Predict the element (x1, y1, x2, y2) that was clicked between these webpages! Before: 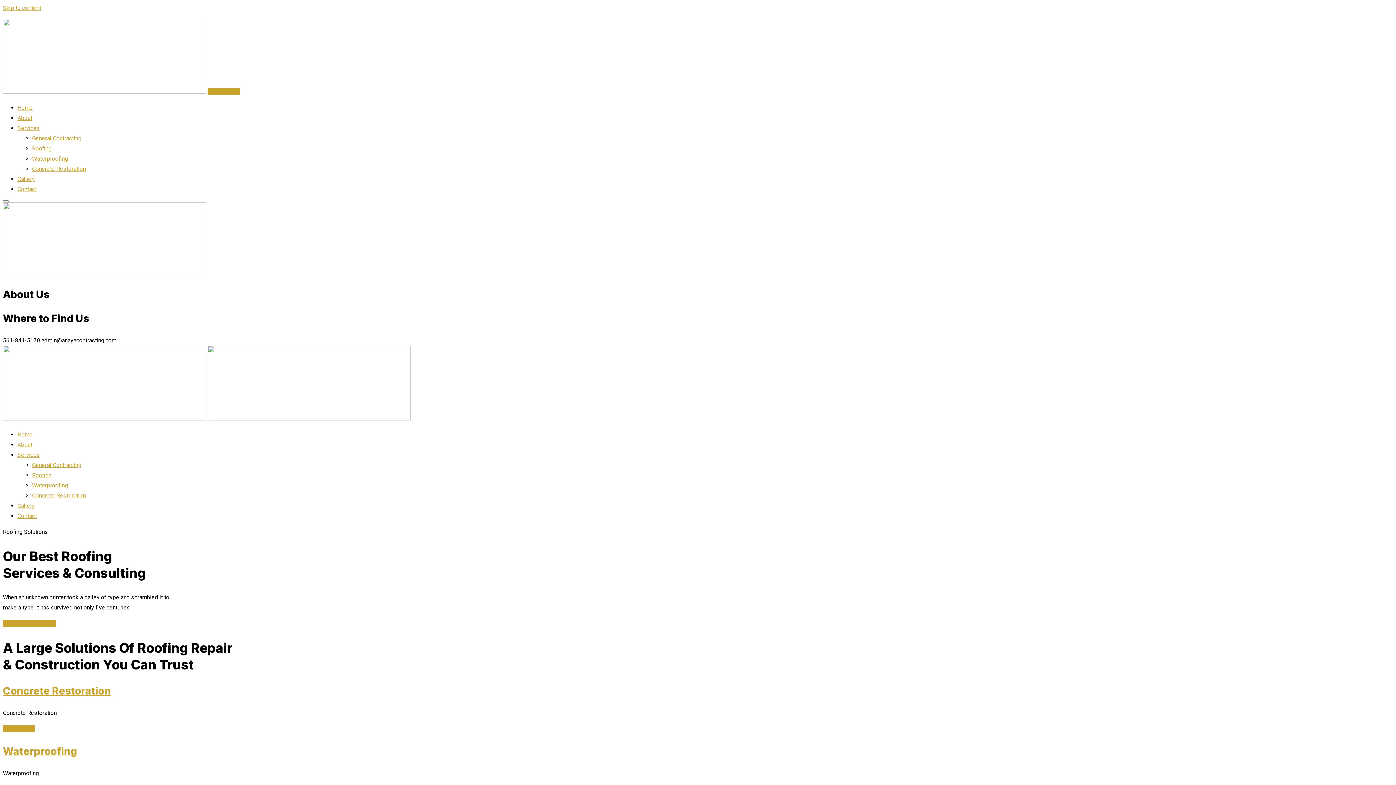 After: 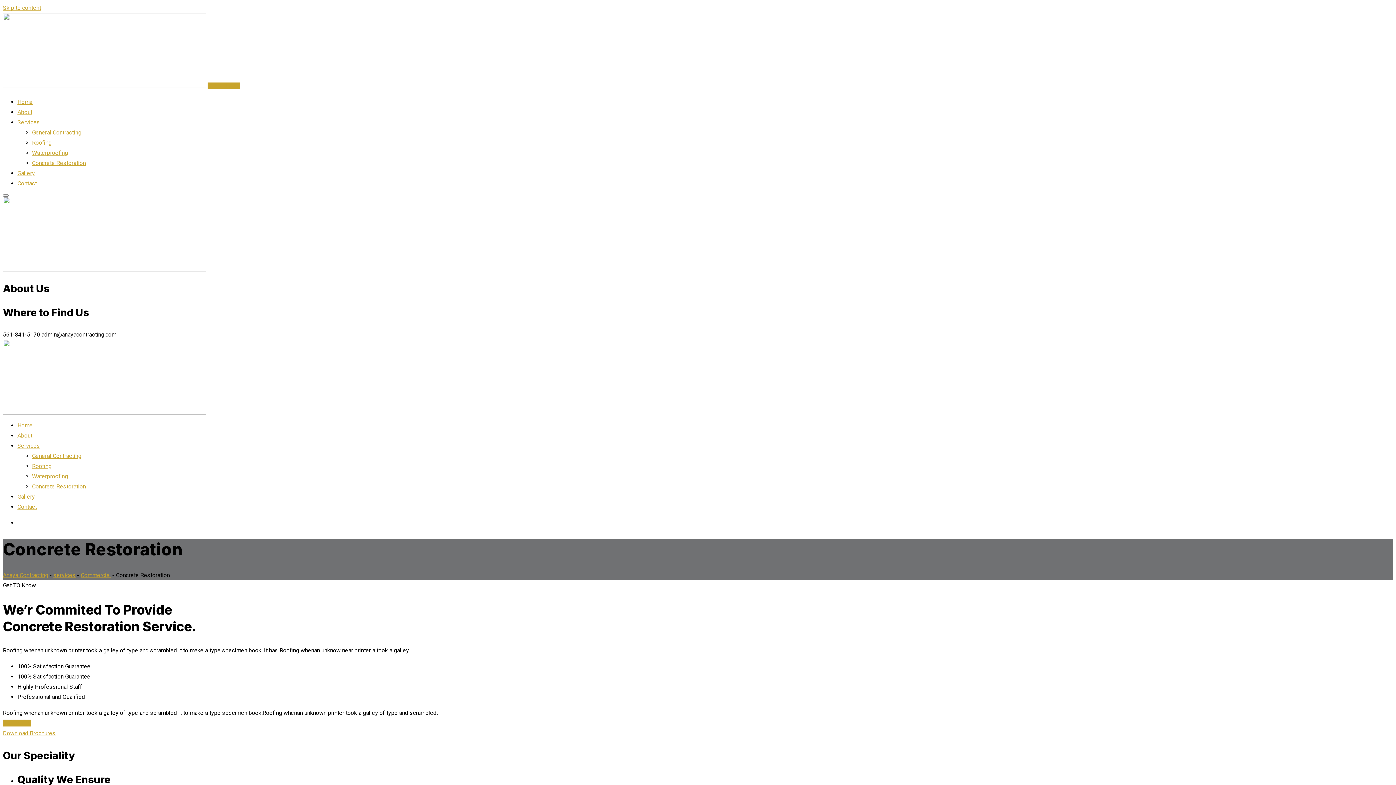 Action: bbox: (2, 725, 34, 732) label: READ MORE